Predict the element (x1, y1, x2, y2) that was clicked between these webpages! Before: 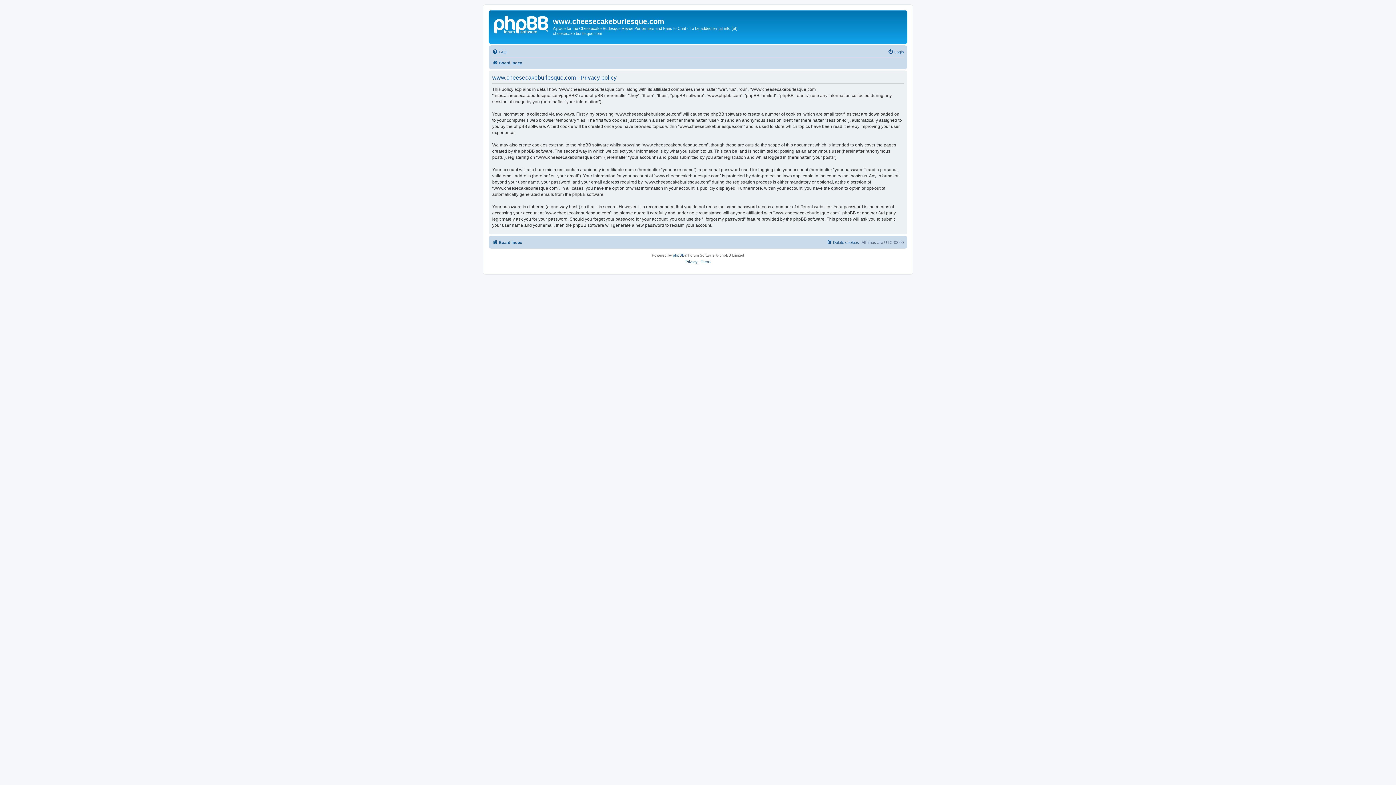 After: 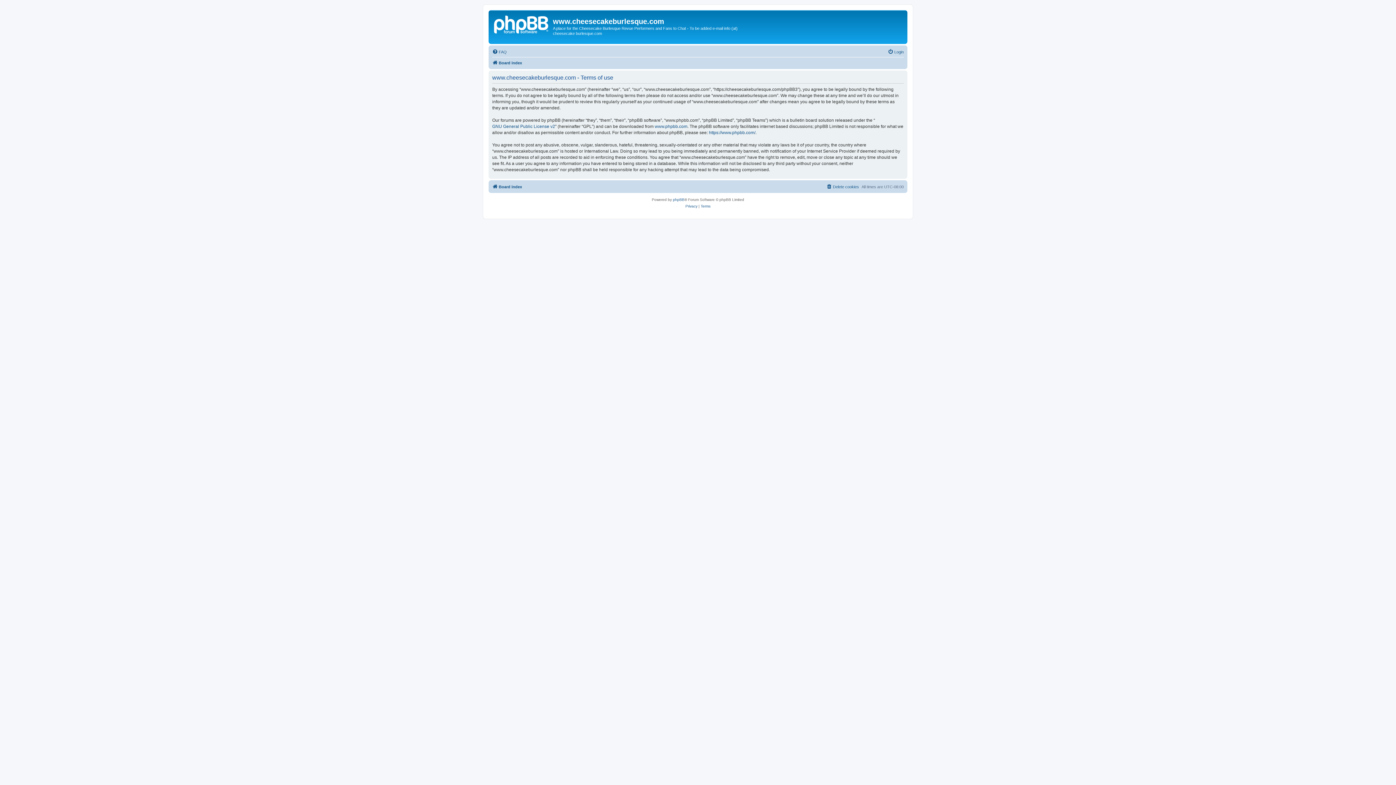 Action: label: Terms bbox: (700, 258, 710, 265)